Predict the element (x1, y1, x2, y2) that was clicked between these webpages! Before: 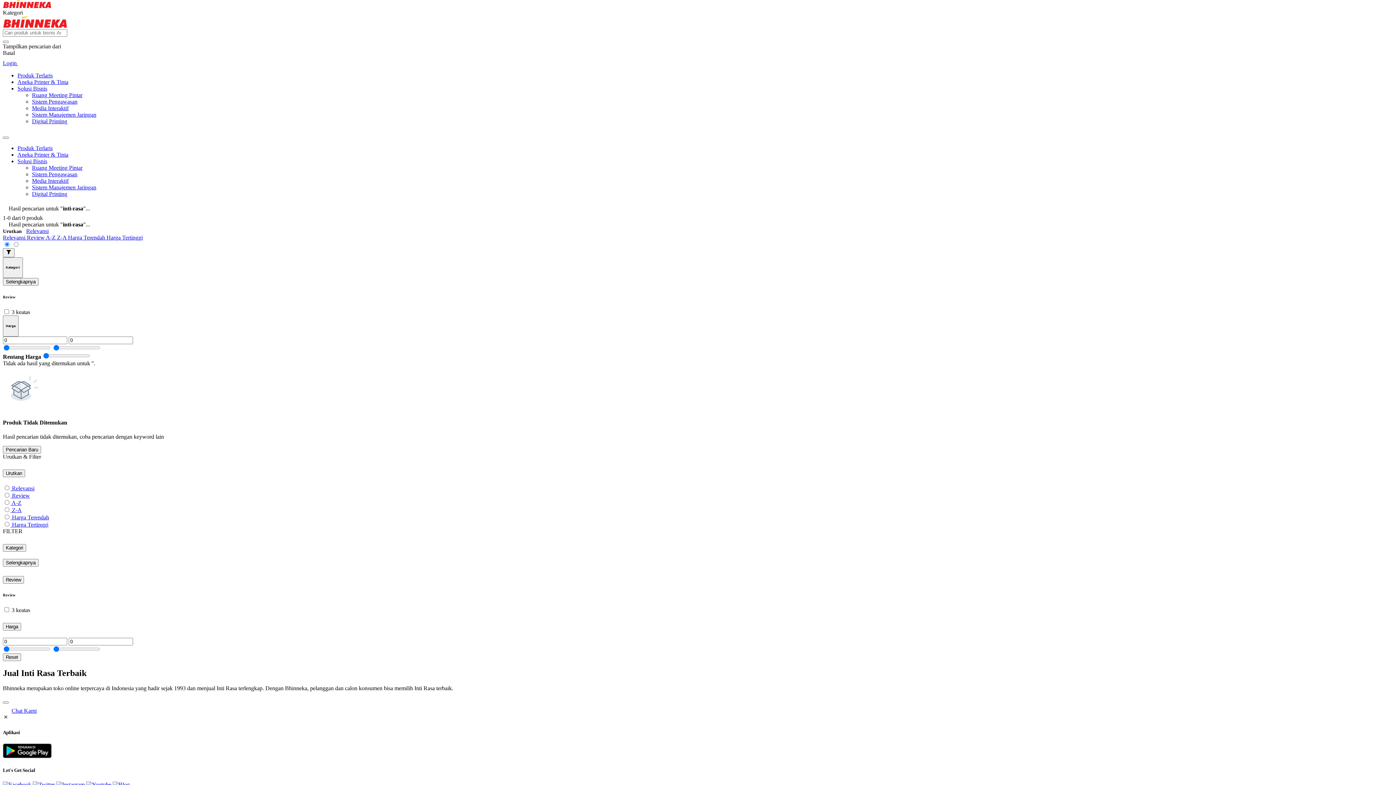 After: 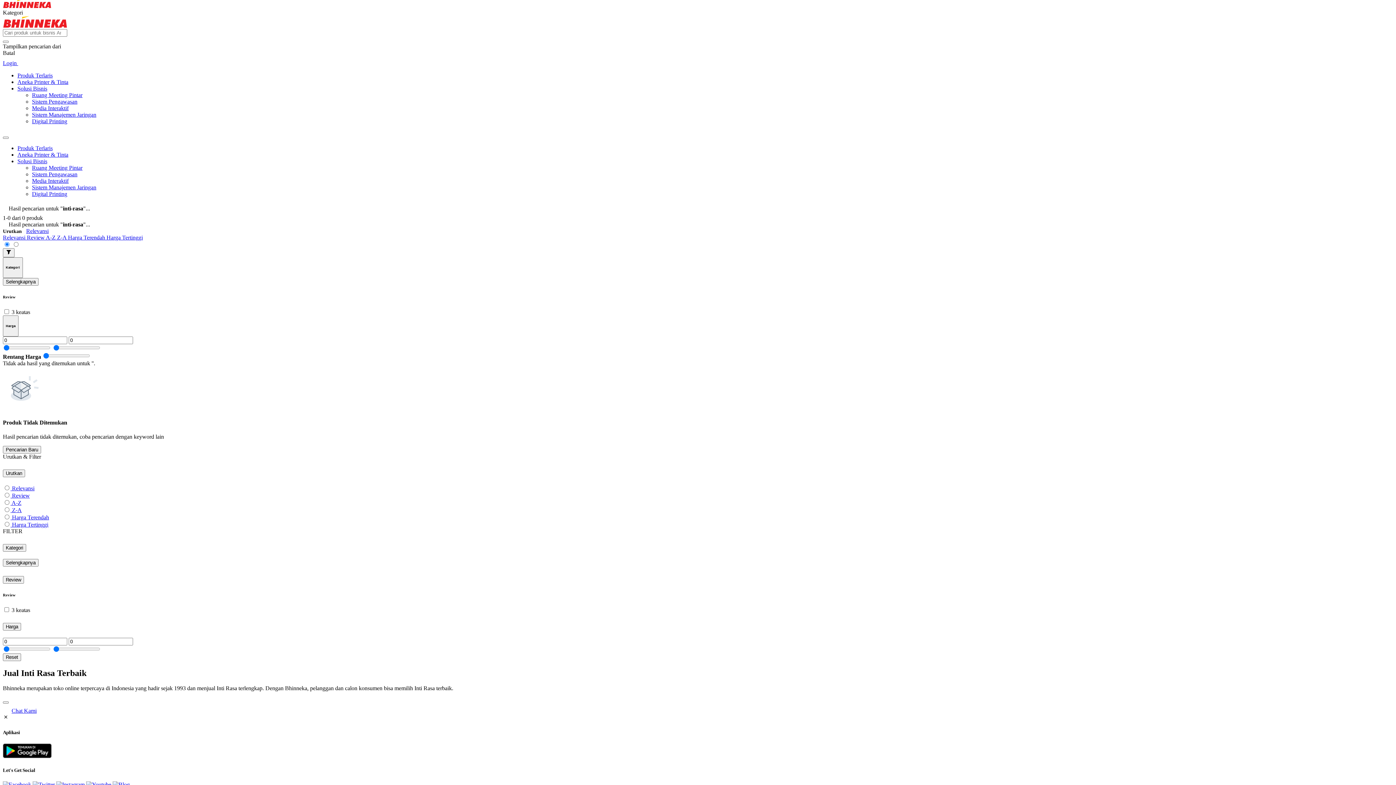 Action: label: Solusi Bisnis bbox: (17, 85, 47, 91)